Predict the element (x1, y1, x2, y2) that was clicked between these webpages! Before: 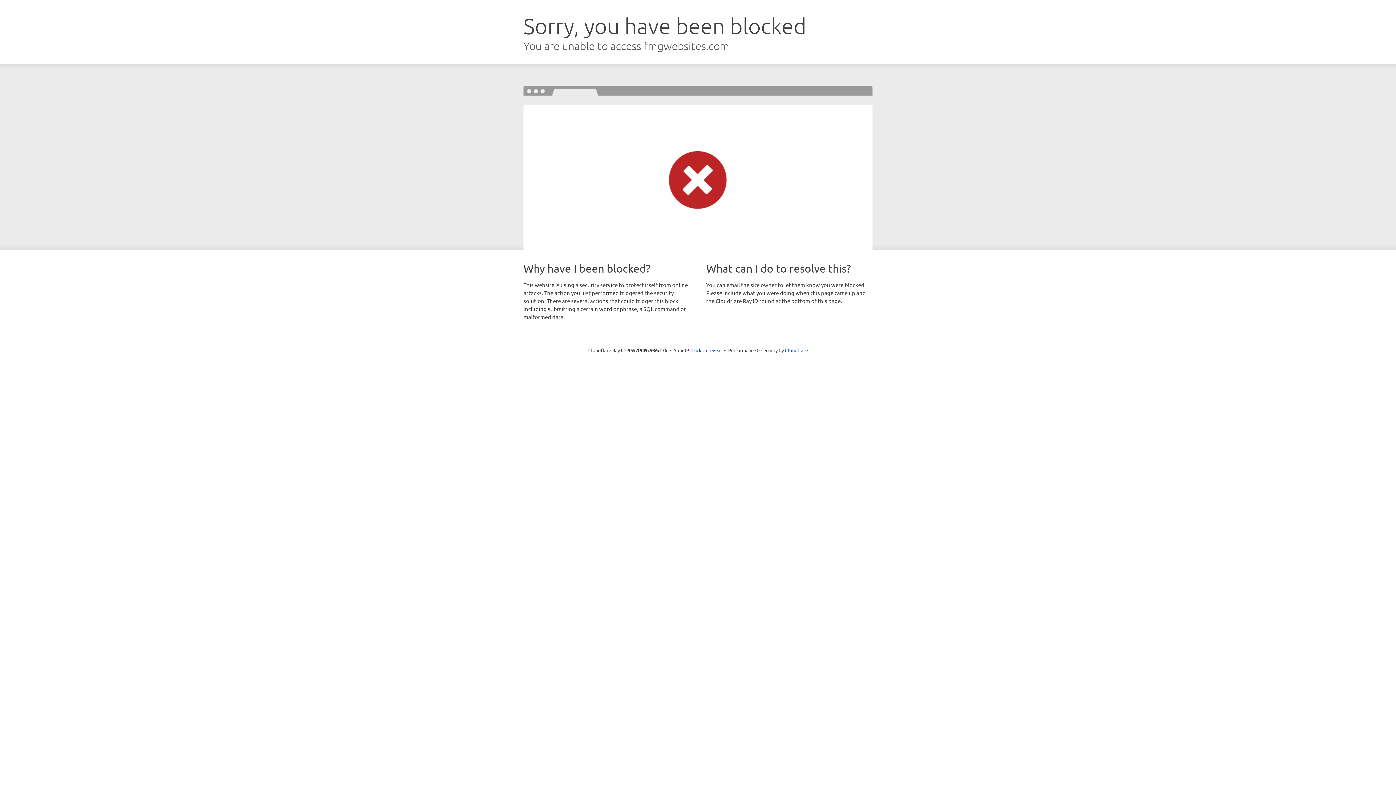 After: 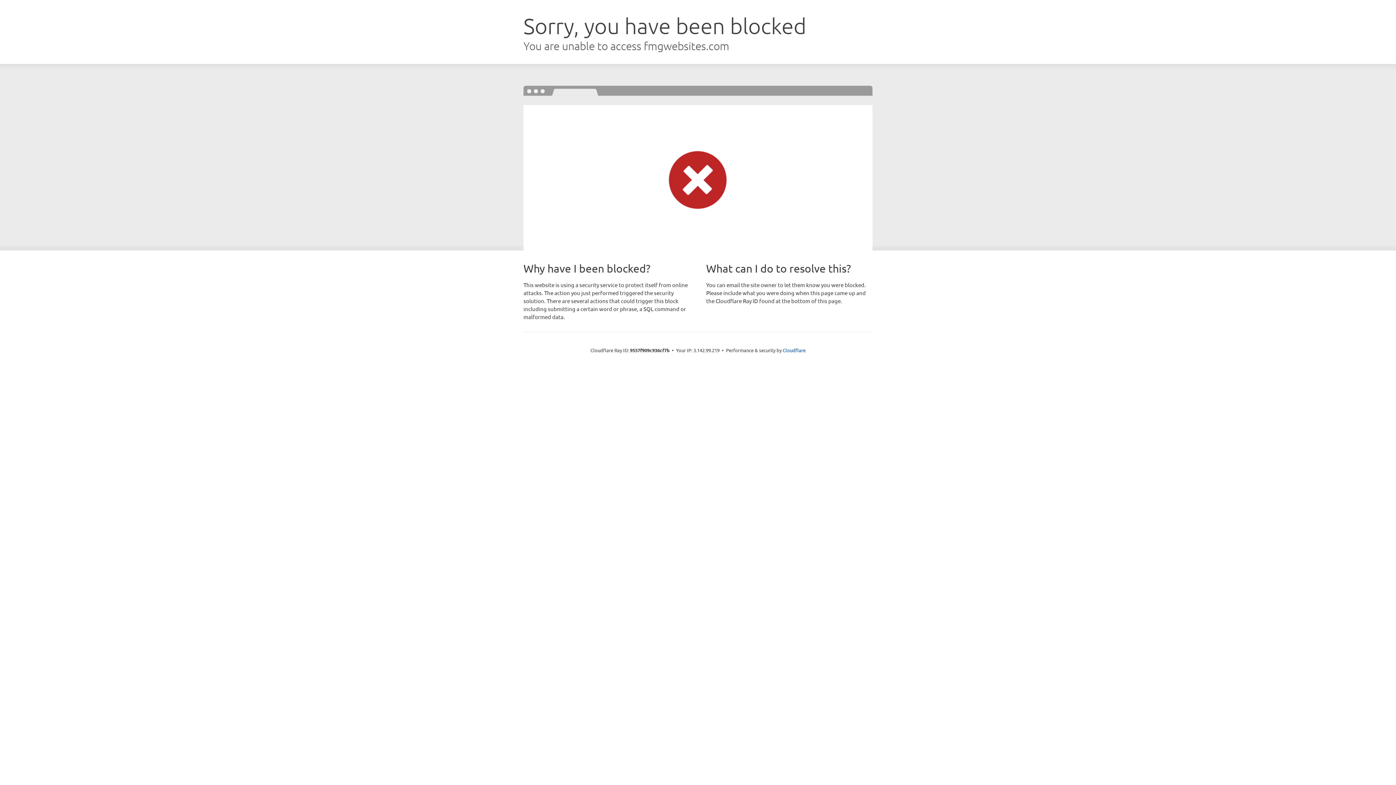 Action: label: Click to reveal bbox: (691, 346, 722, 353)